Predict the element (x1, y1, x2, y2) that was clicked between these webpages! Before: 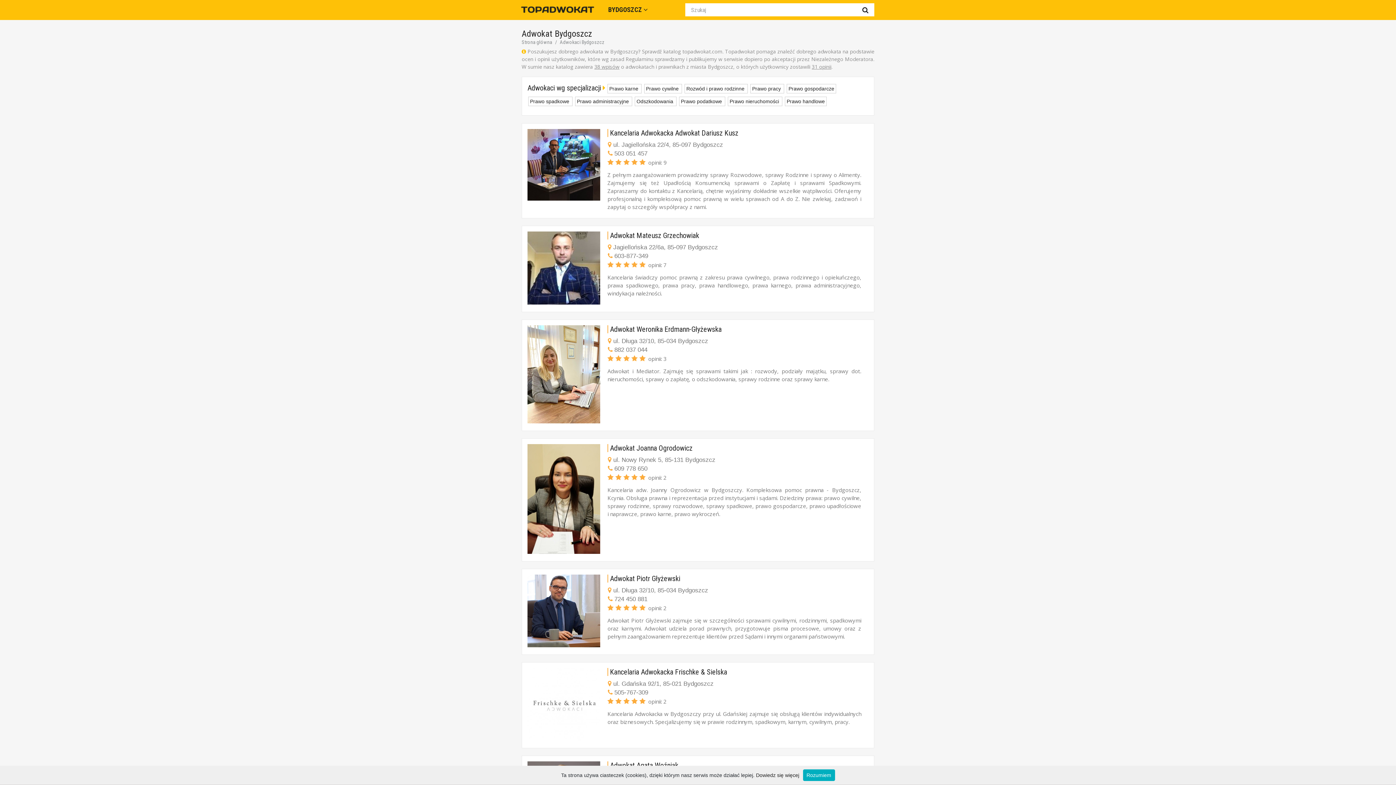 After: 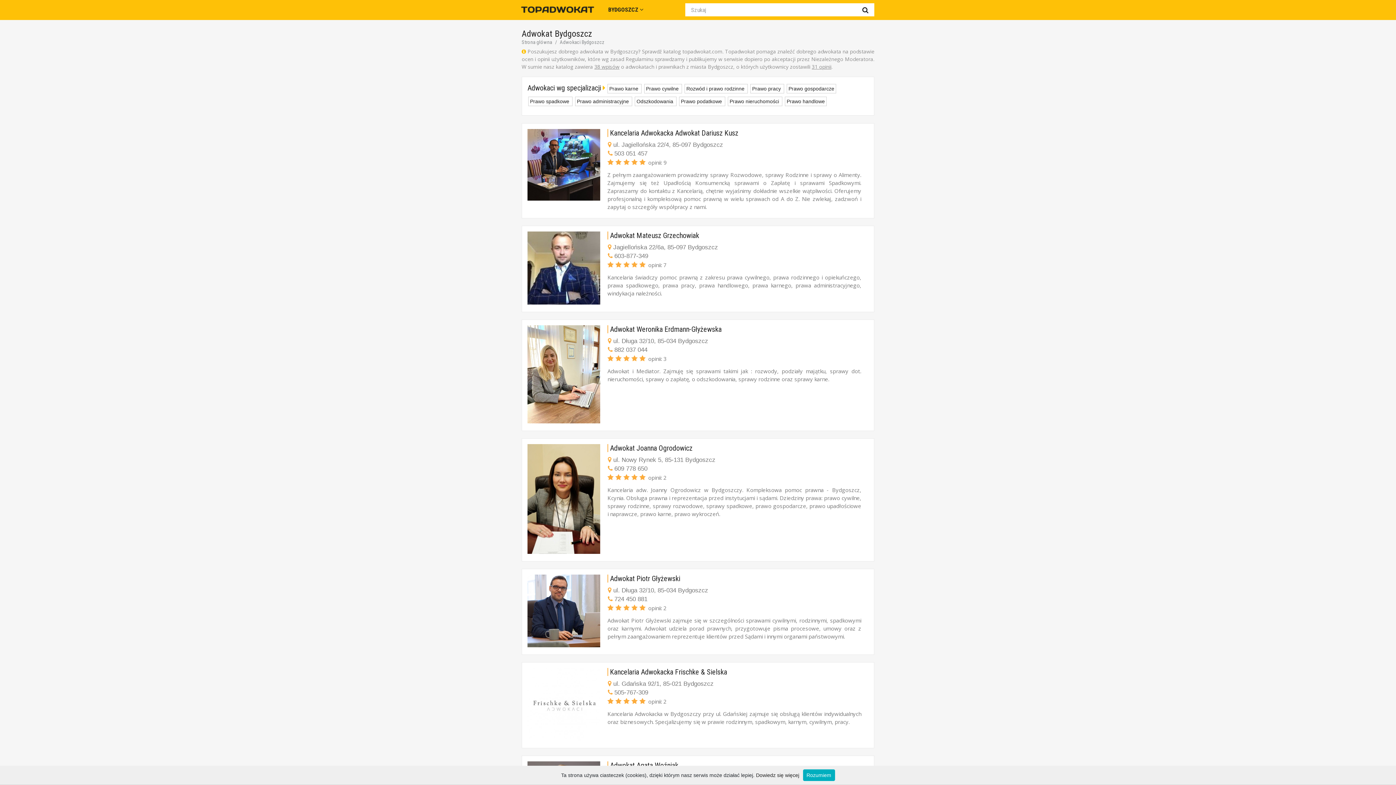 Action: bbox: (602, 0, 653, 18) label: BYDGOSZCZ 